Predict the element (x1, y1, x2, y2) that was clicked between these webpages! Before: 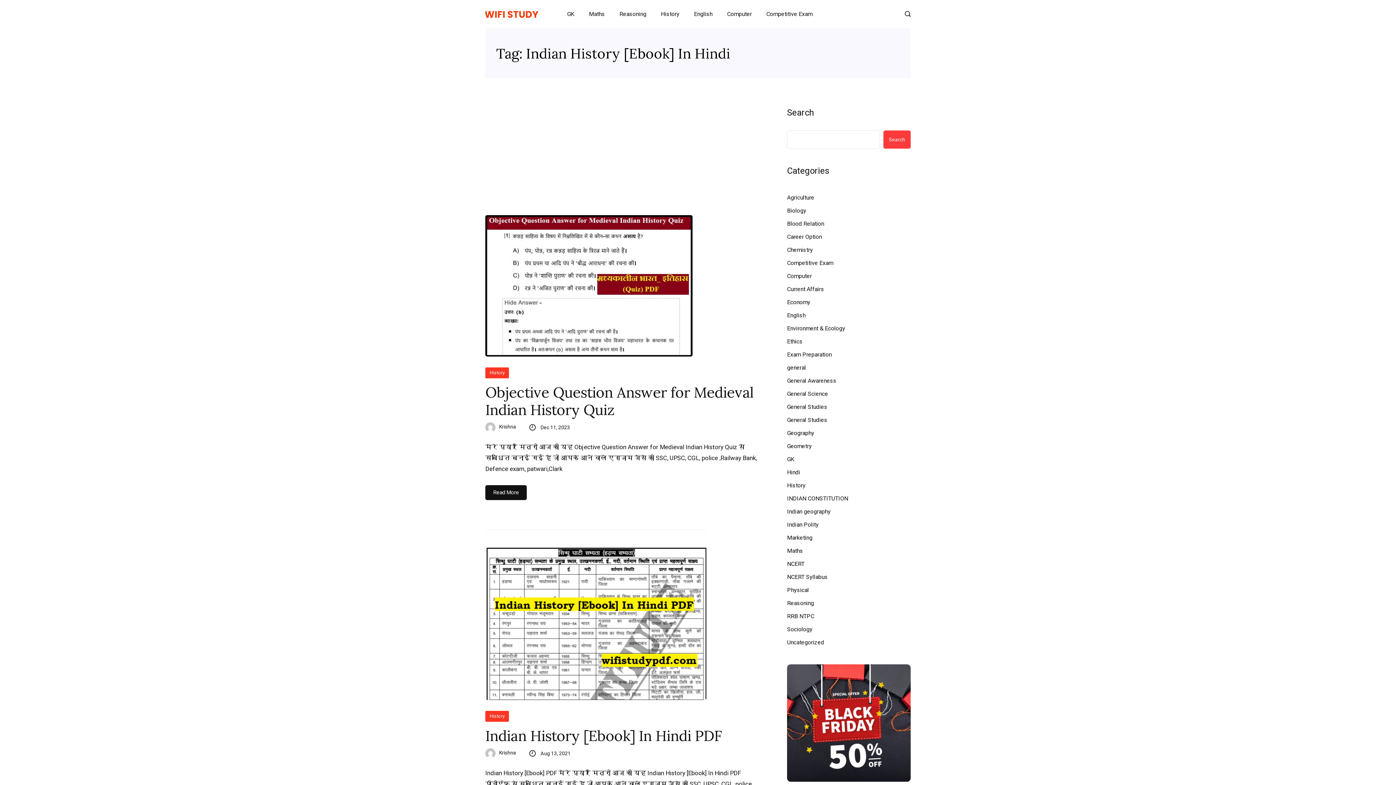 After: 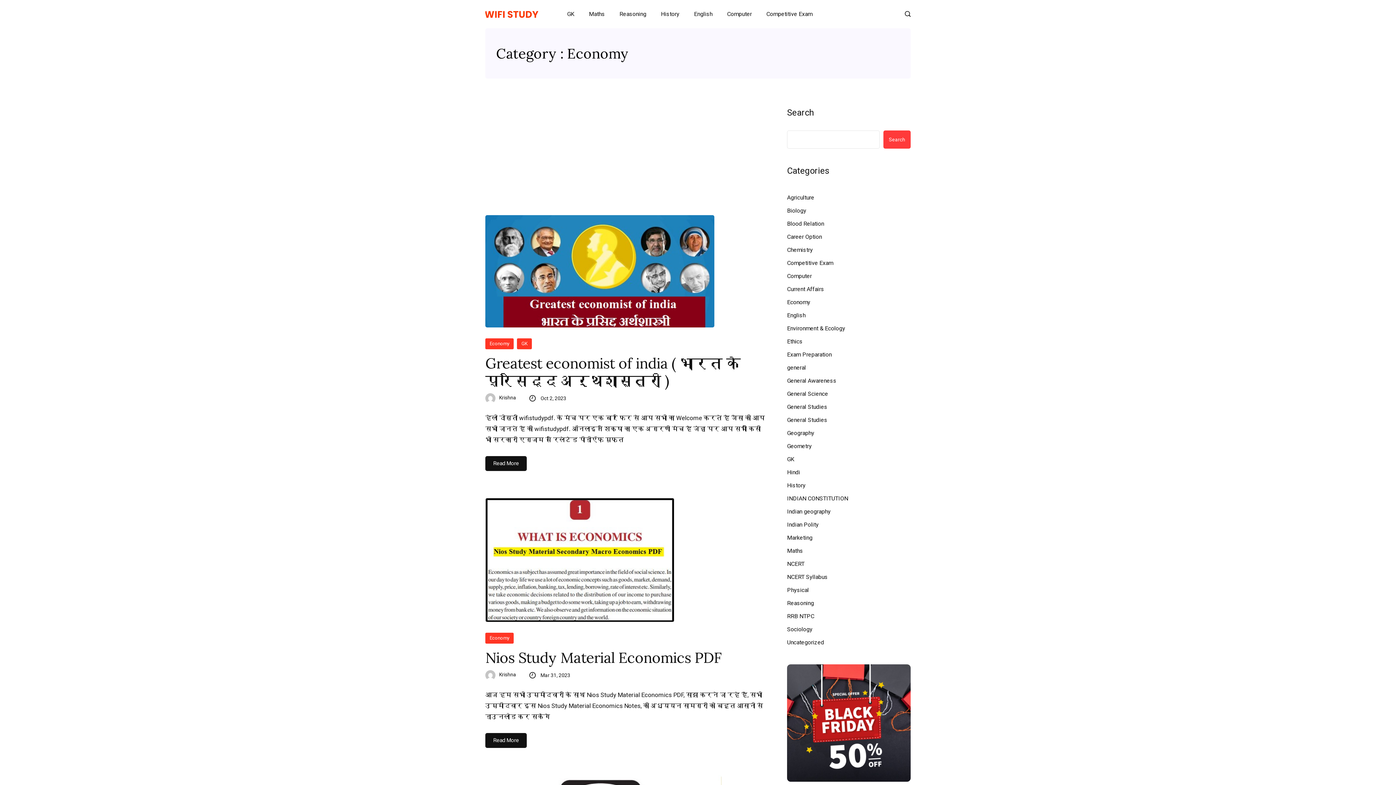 Action: bbox: (787, 297, 810, 307) label: Economy